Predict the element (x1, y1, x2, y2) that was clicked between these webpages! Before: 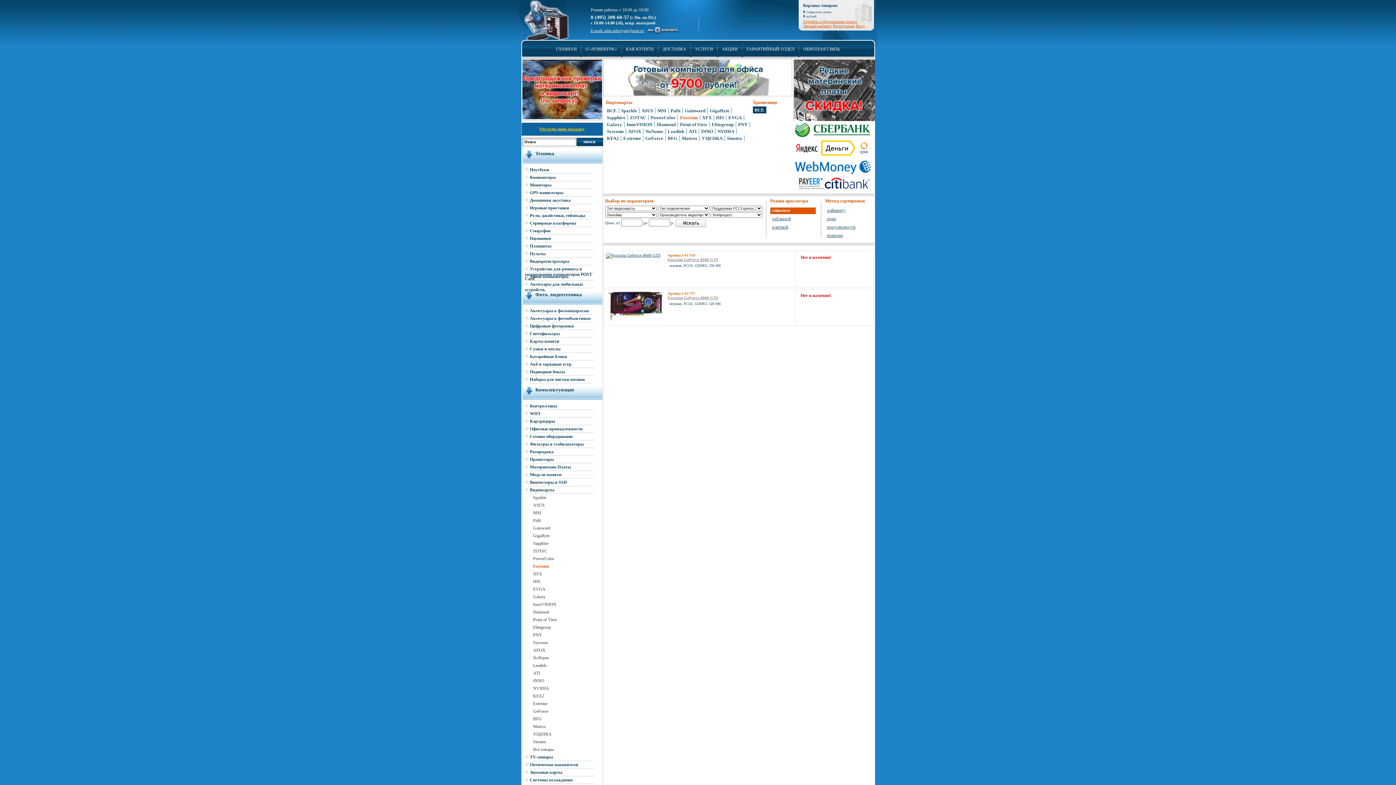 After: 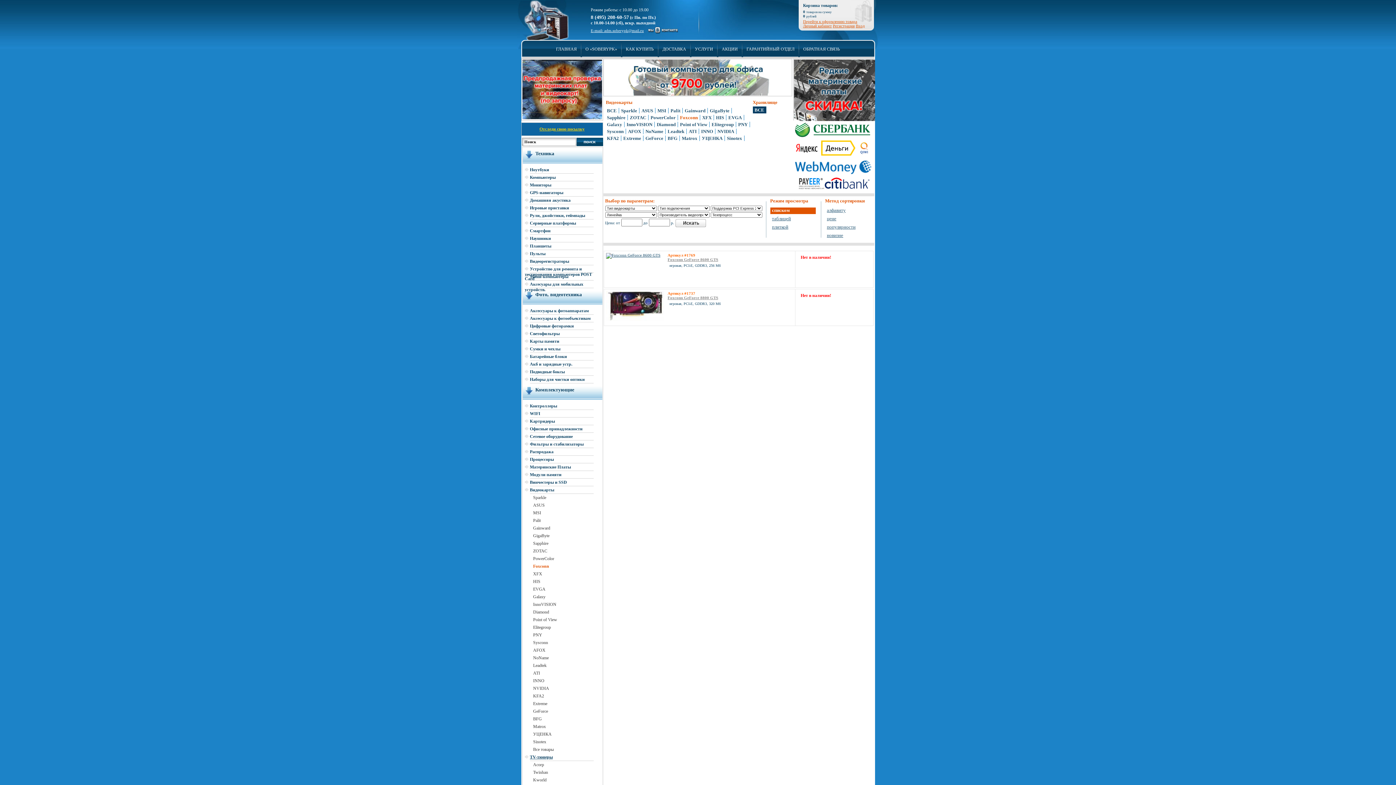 Action: label: TV-тюнеры bbox: (524, 754, 552, 760)